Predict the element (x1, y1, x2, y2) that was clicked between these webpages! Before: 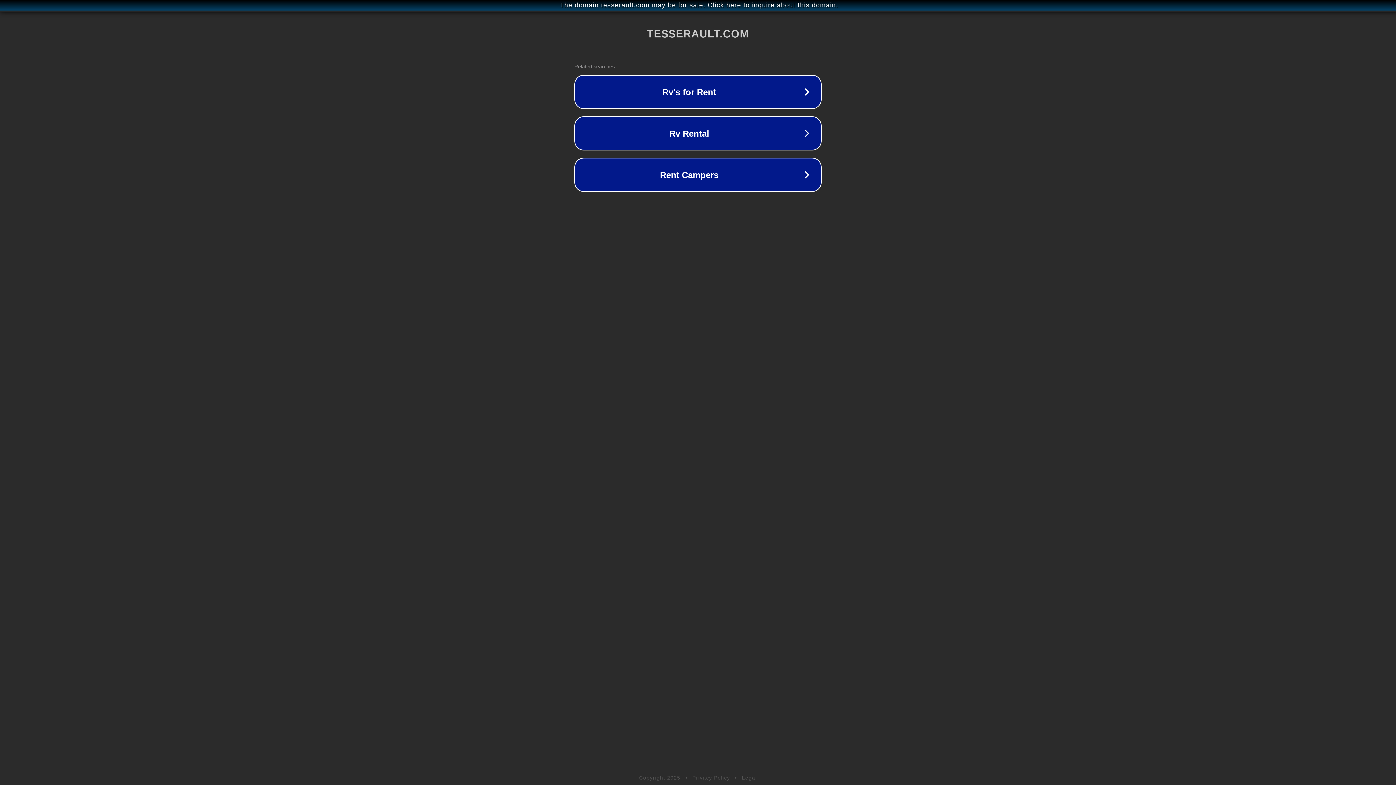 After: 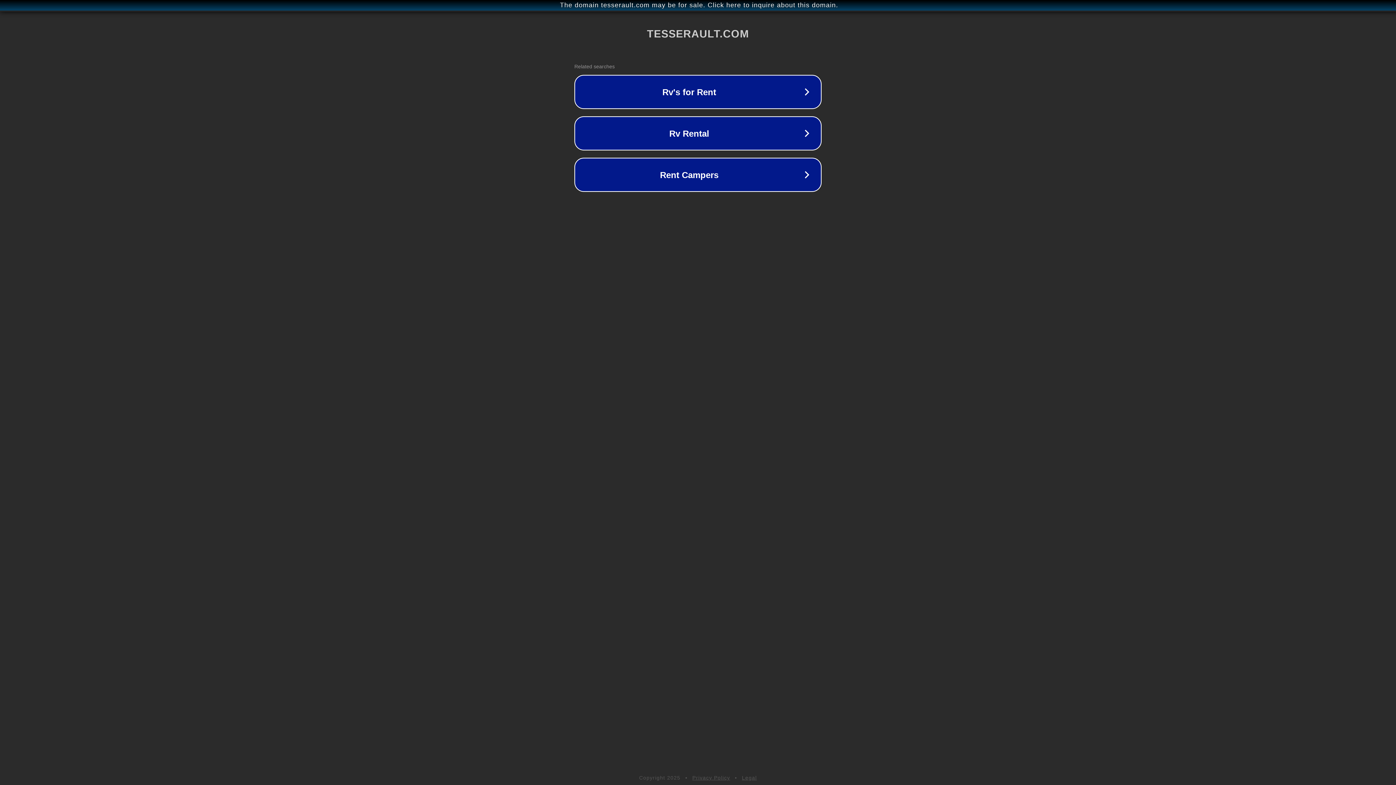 Action: label: Legal bbox: (742, 775, 757, 781)